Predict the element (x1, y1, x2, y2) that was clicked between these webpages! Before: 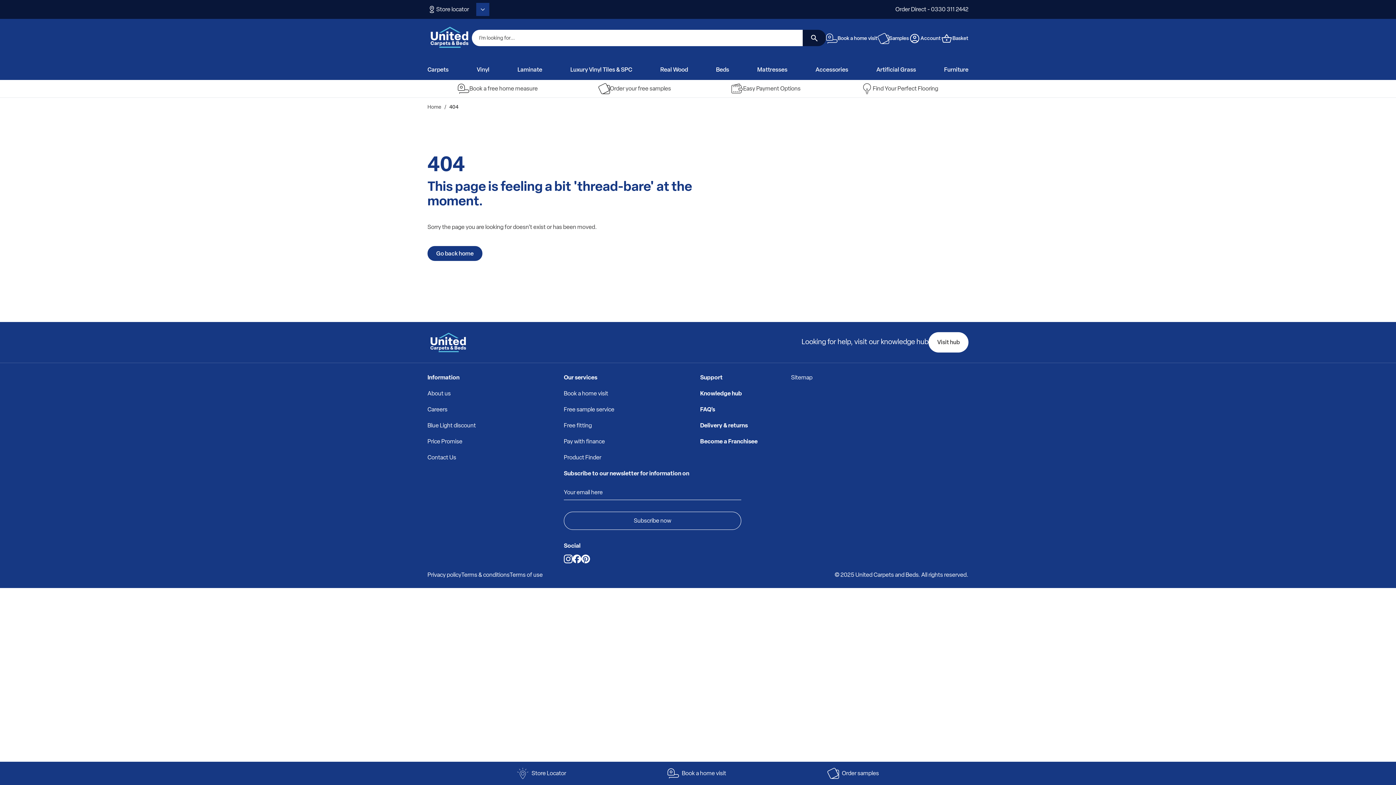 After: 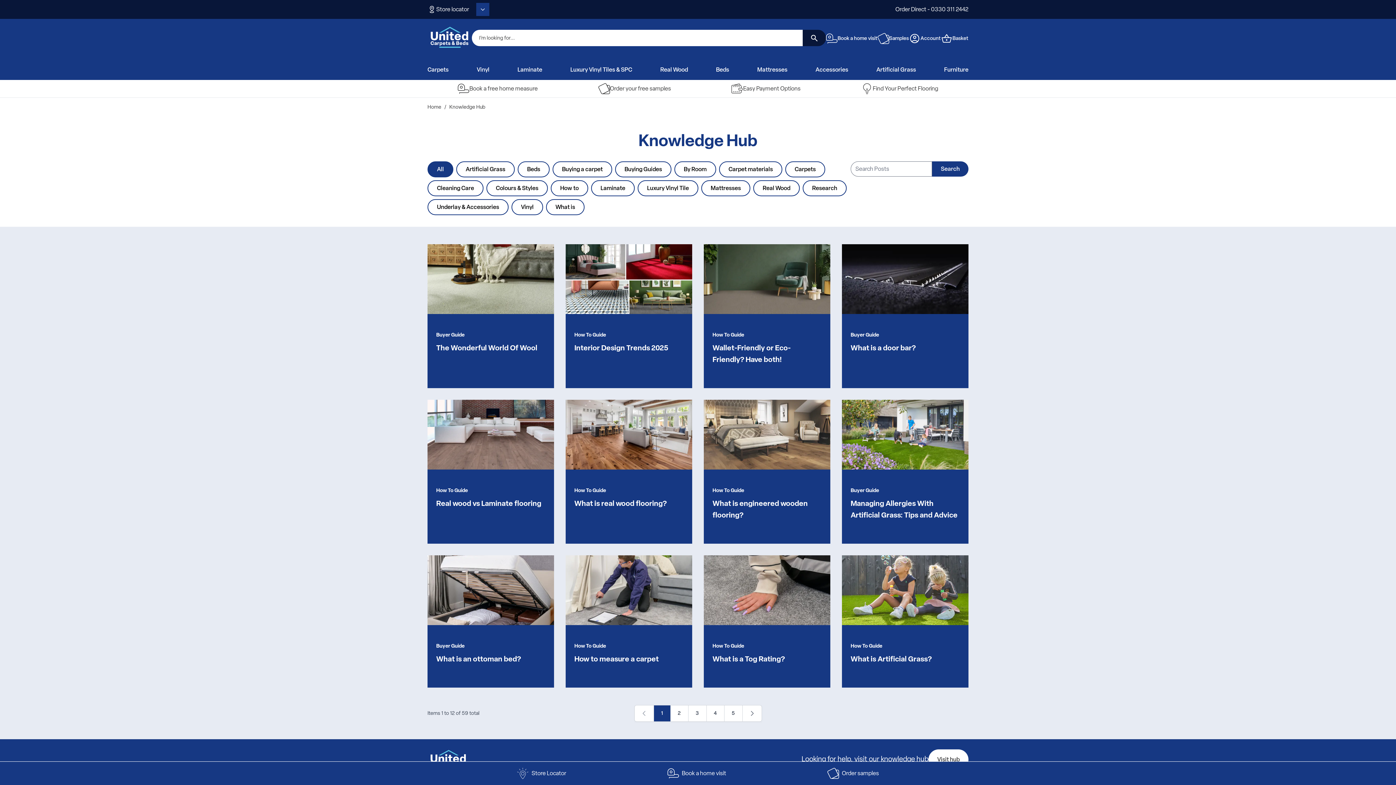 Action: label: Visit hub bbox: (928, 332, 968, 352)